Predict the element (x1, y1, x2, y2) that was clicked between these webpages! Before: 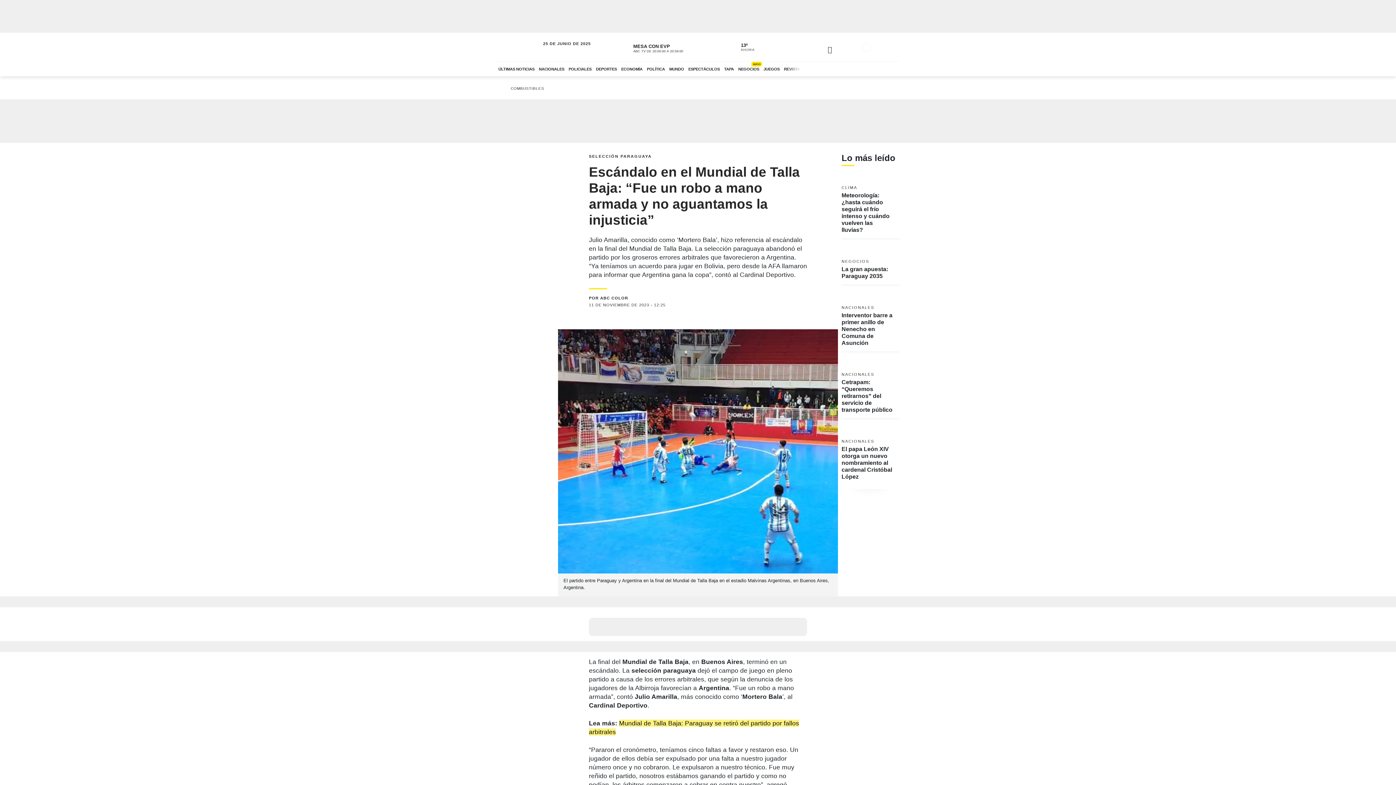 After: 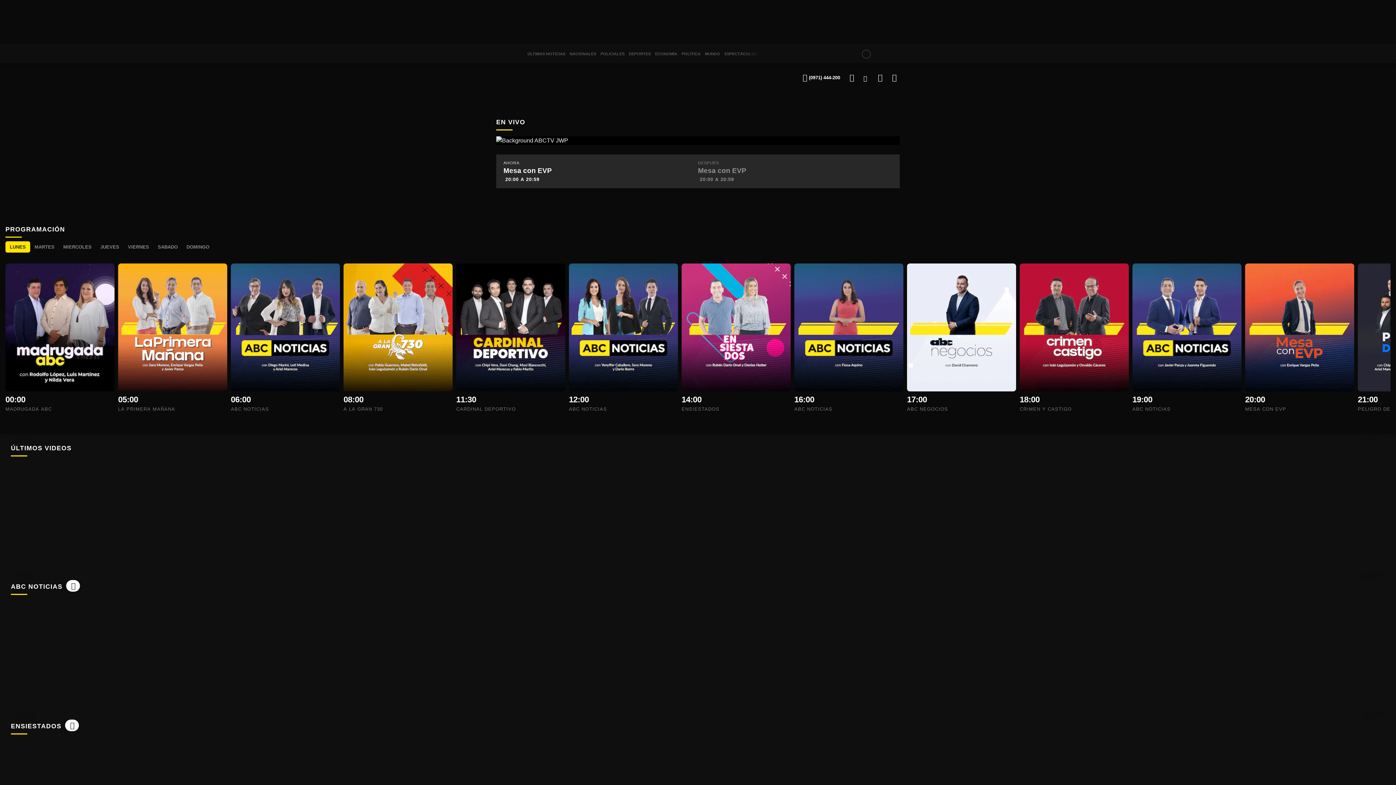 Action: label: Ir a ABC TV bbox: (819, 64, 830, 70)